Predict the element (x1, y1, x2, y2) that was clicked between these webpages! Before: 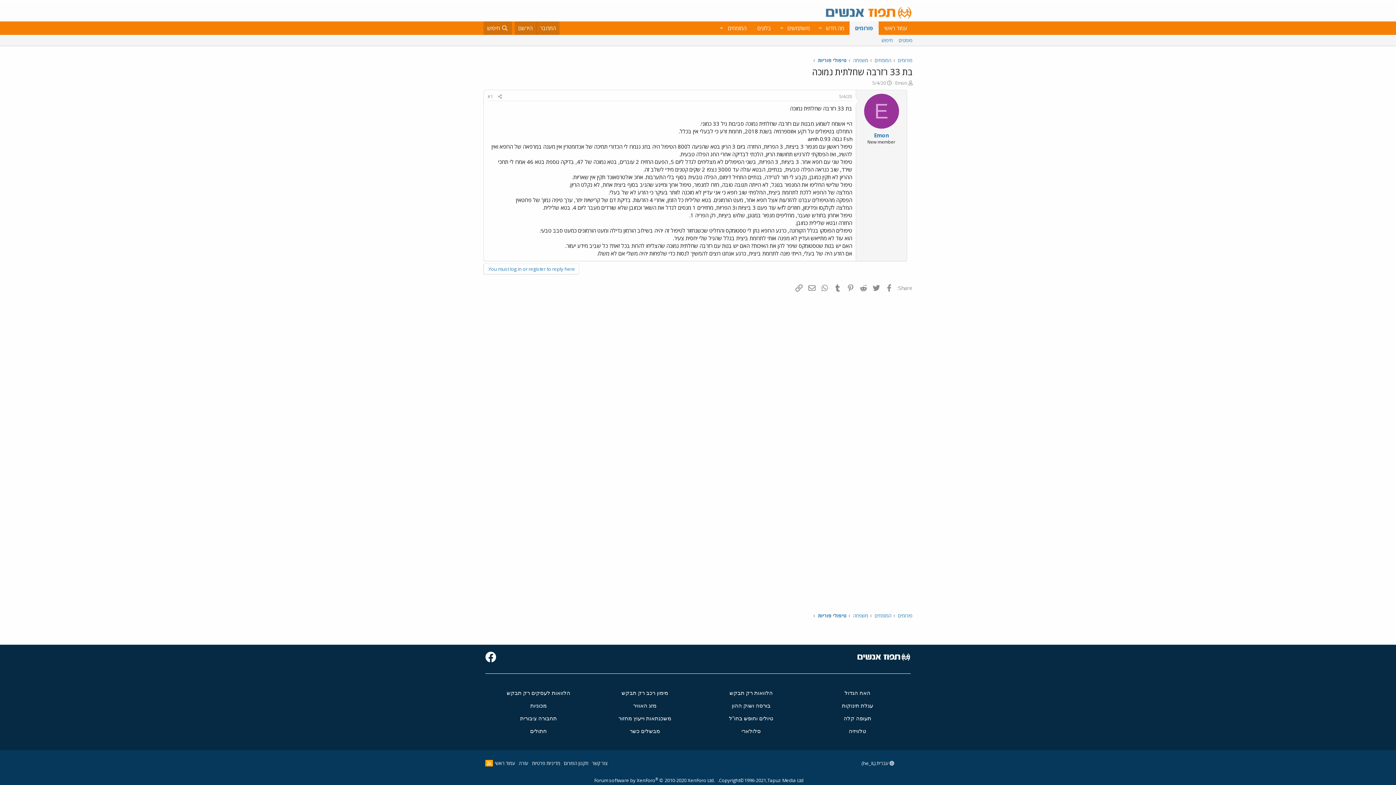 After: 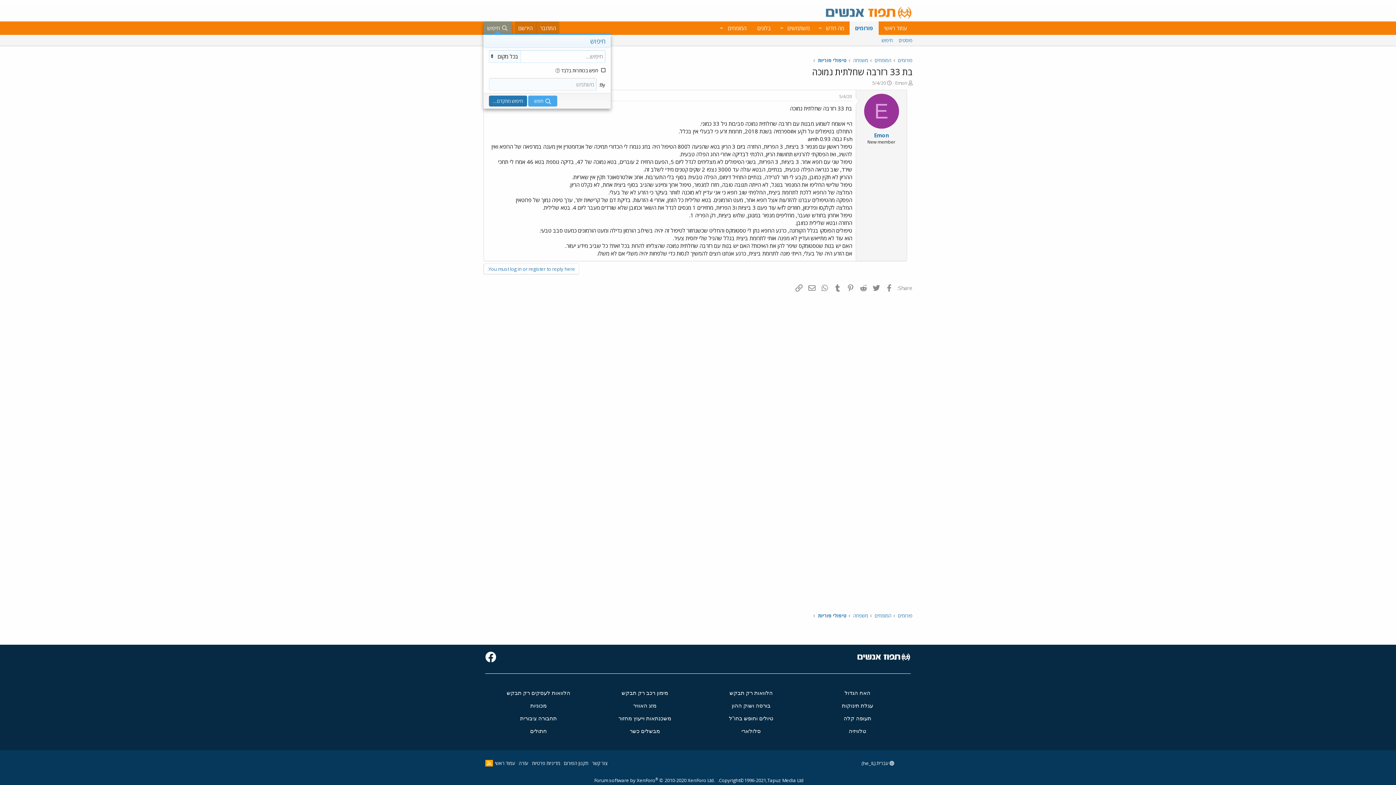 Action: label: חיפוש bbox: (483, 21, 512, 34)